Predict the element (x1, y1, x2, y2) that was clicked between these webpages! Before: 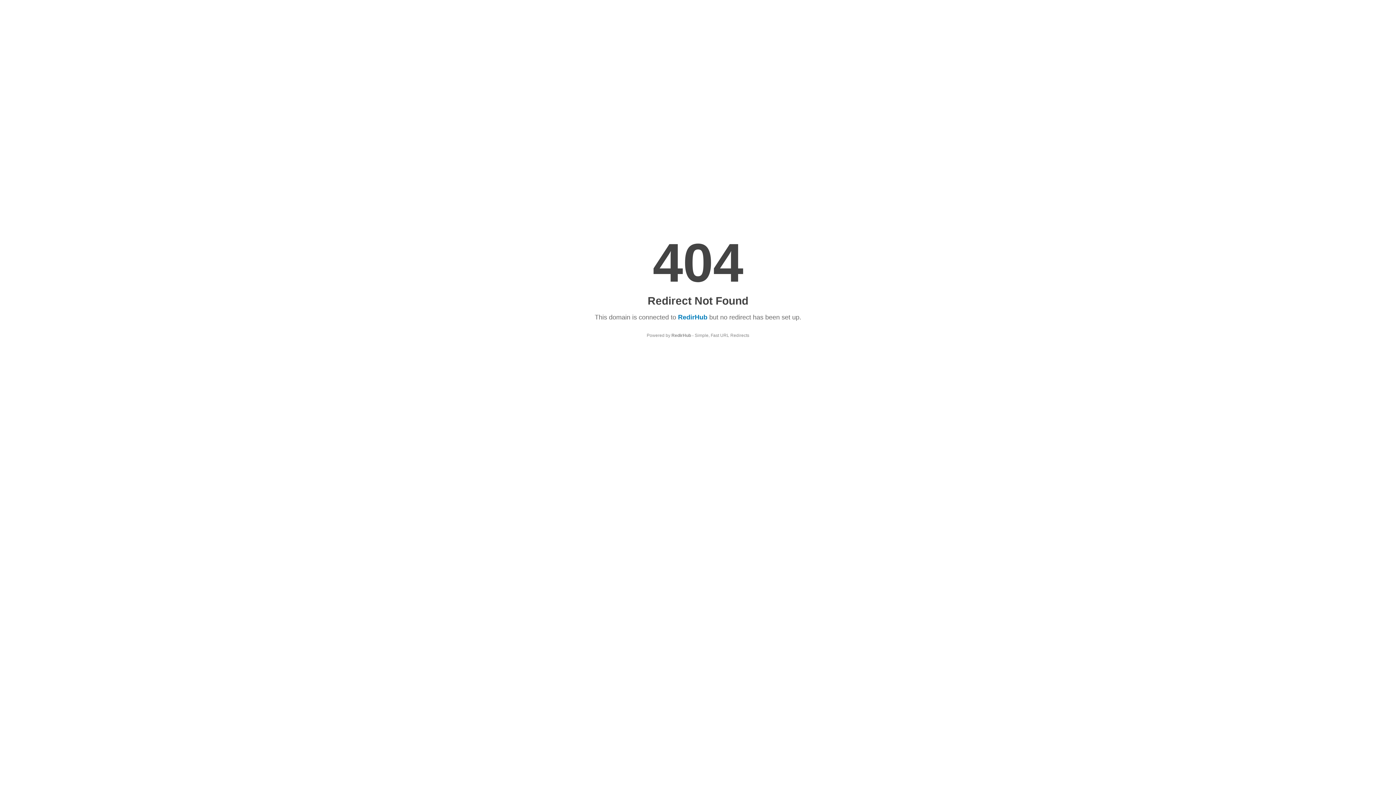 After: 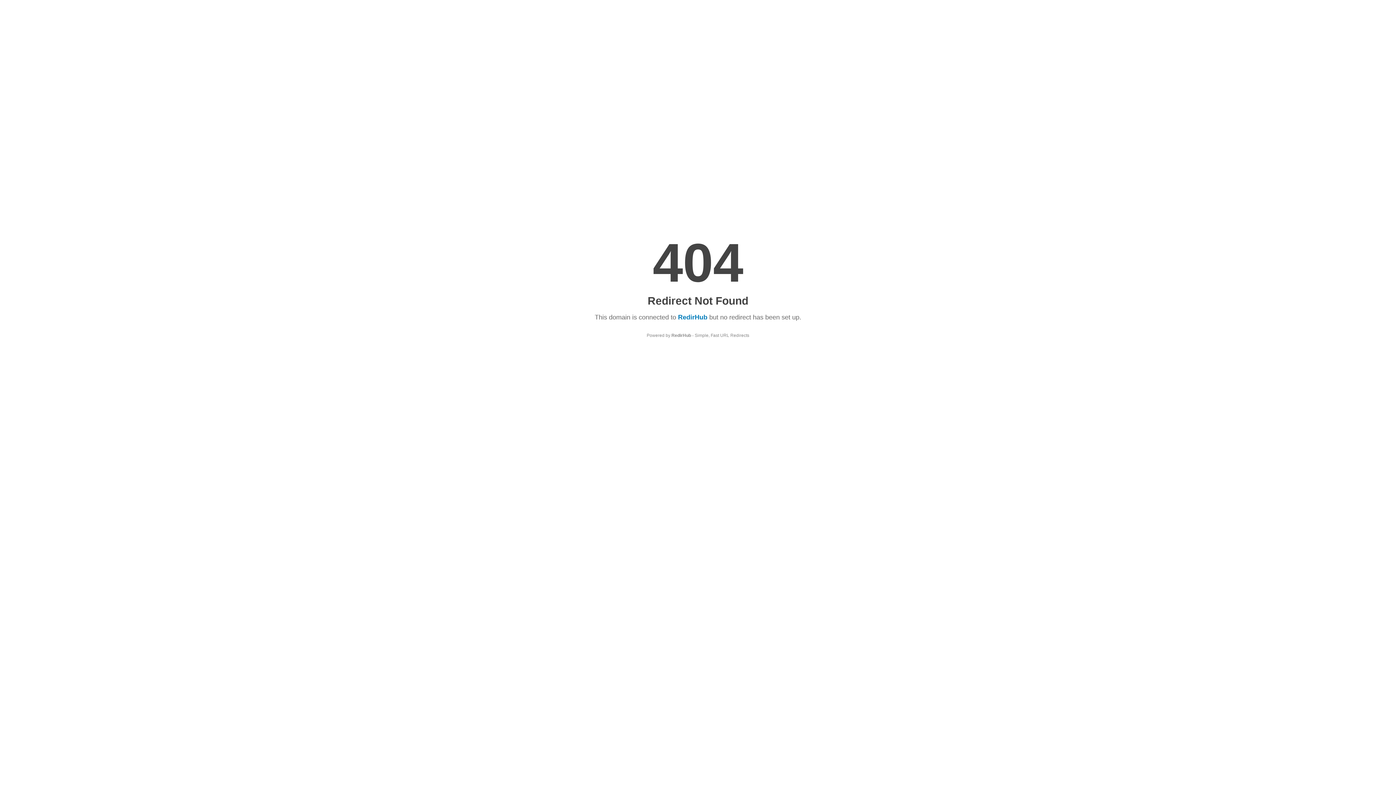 Action: bbox: (671, 333, 691, 338) label: RedirHub